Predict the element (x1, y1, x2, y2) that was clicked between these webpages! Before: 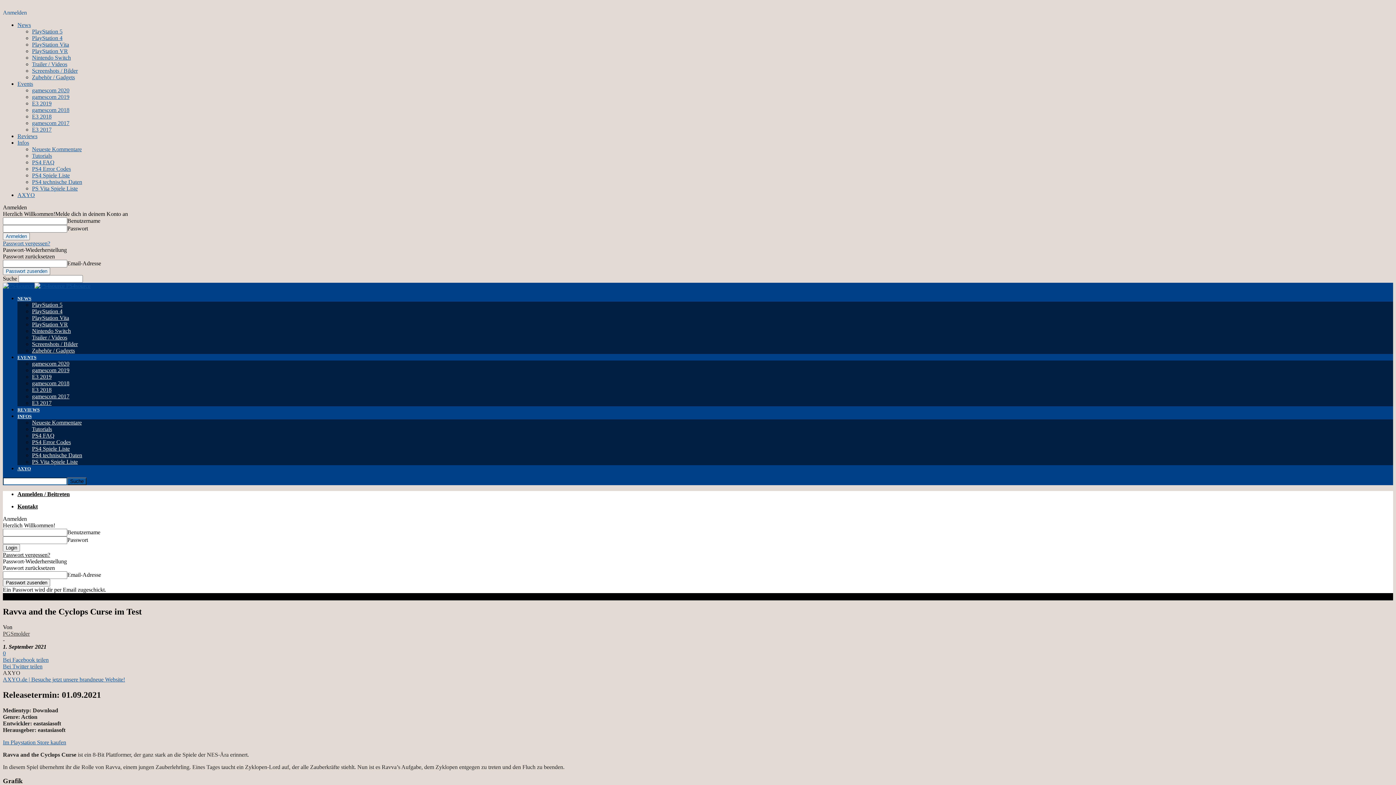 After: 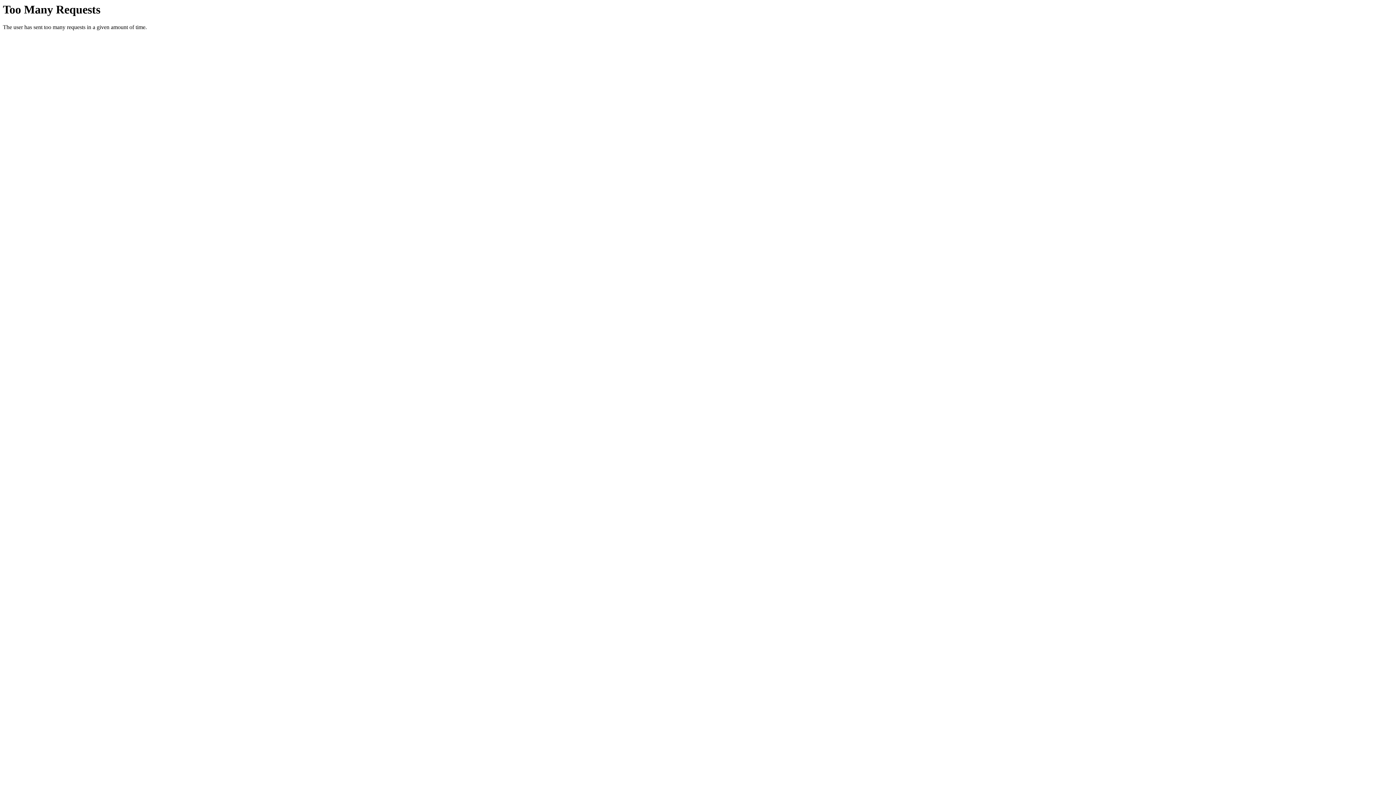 Action: bbox: (2, 630, 29, 637) label: PGSmolder